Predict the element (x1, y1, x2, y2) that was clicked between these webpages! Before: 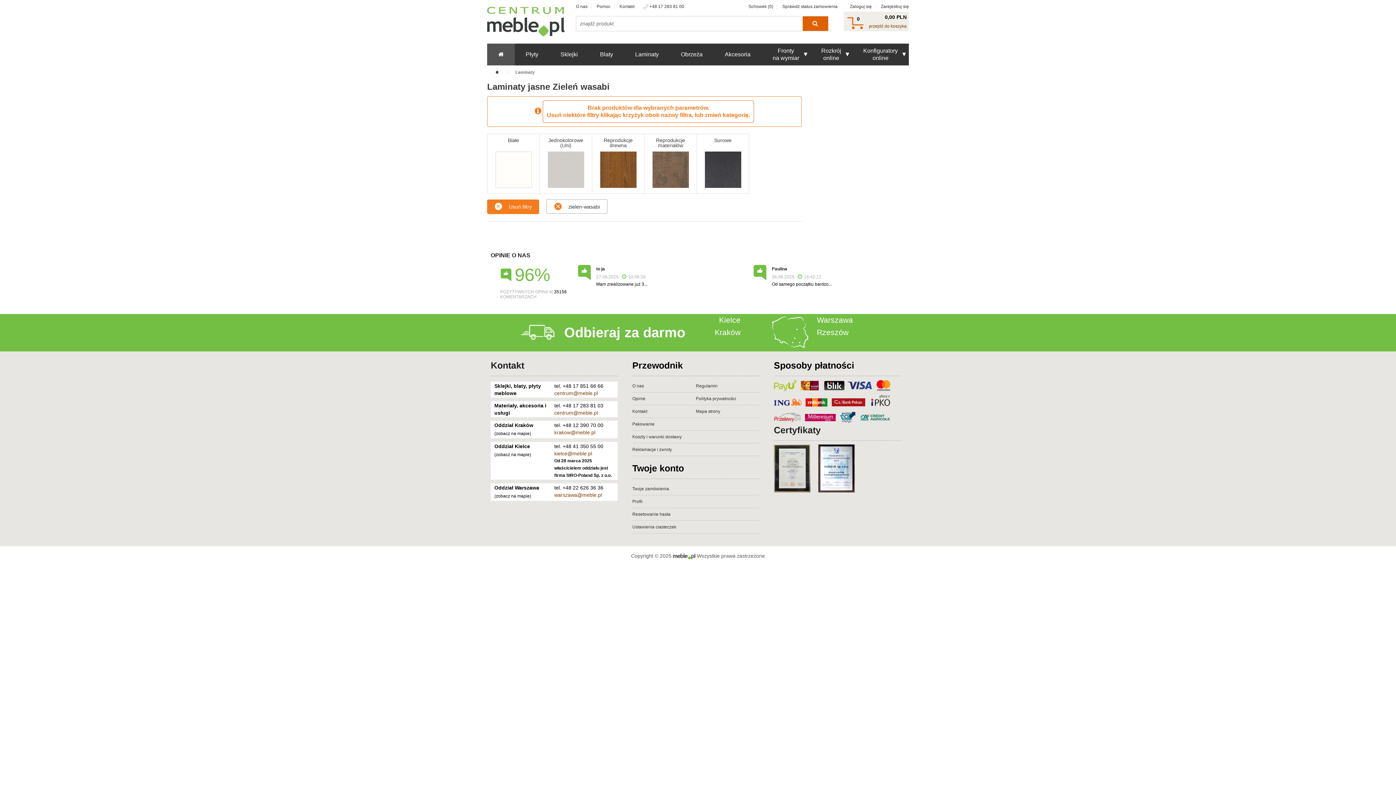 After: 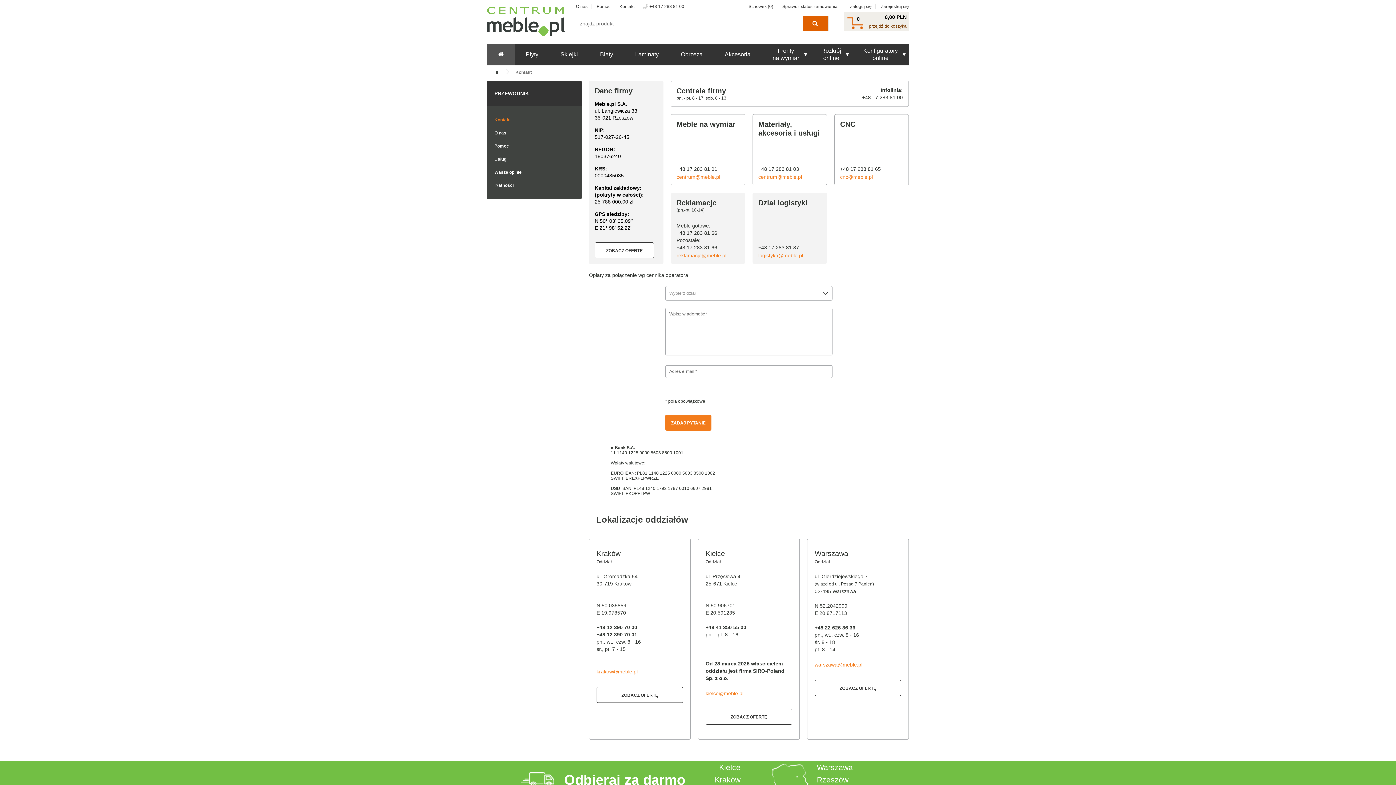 Action: label: Kontakt bbox: (616, 4, 638, 9)